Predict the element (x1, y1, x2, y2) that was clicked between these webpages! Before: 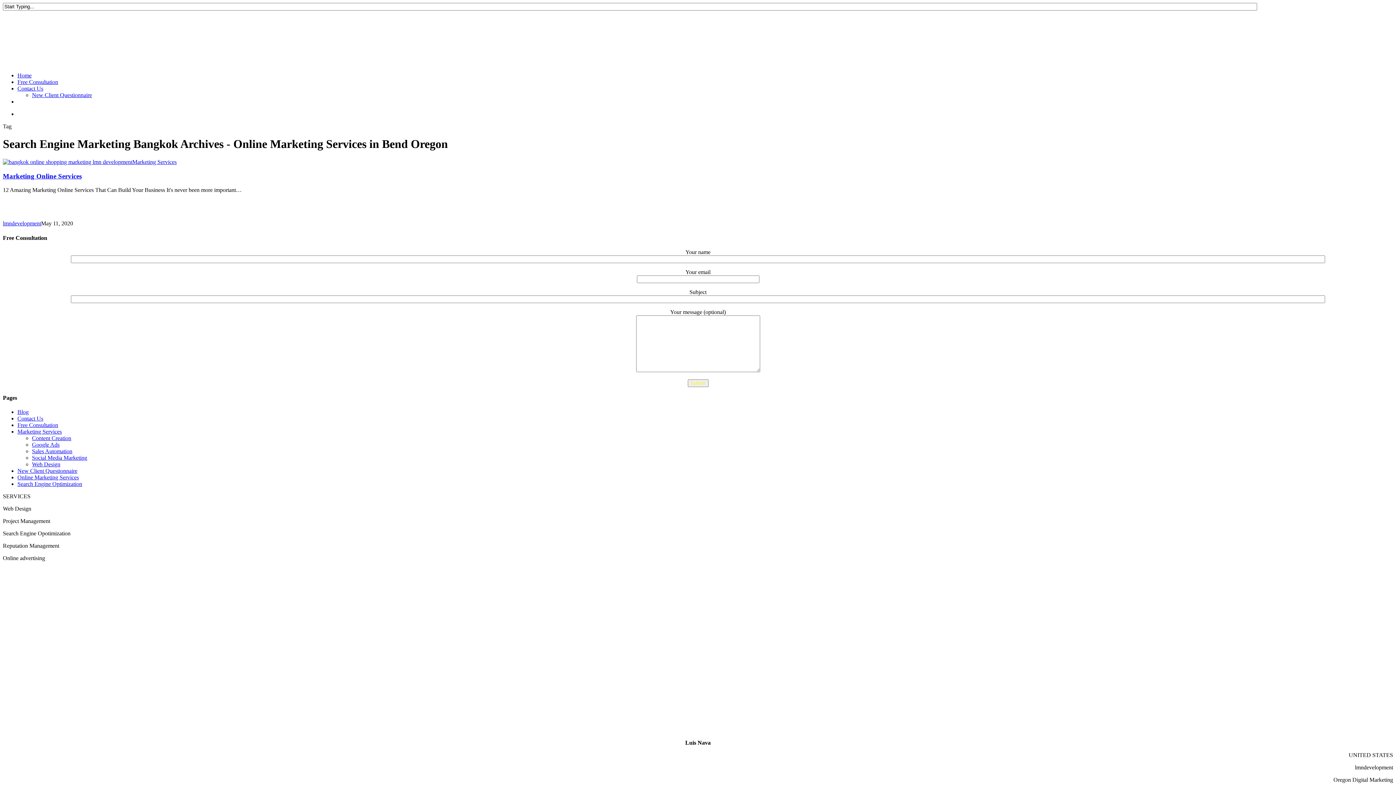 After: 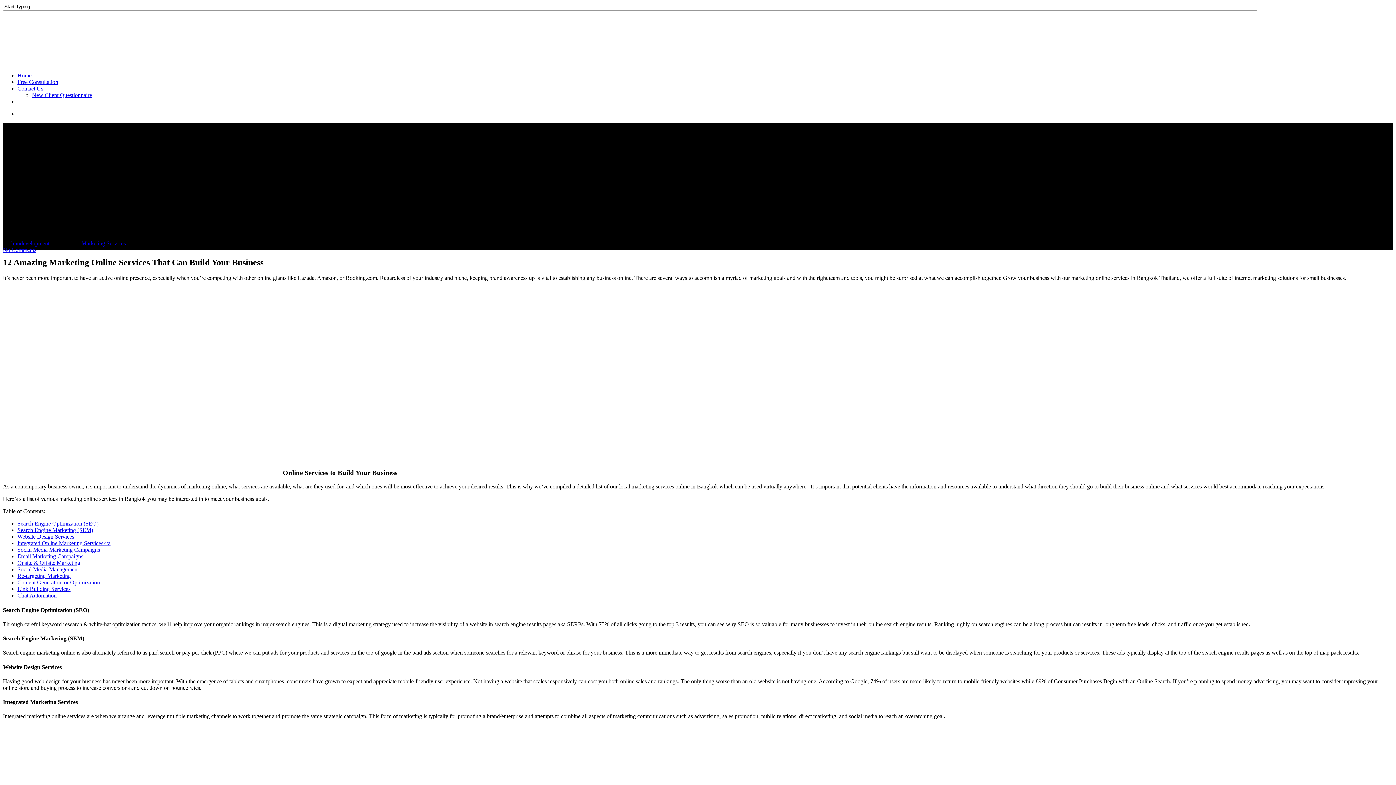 Action: bbox: (2, 158, 132, 165)